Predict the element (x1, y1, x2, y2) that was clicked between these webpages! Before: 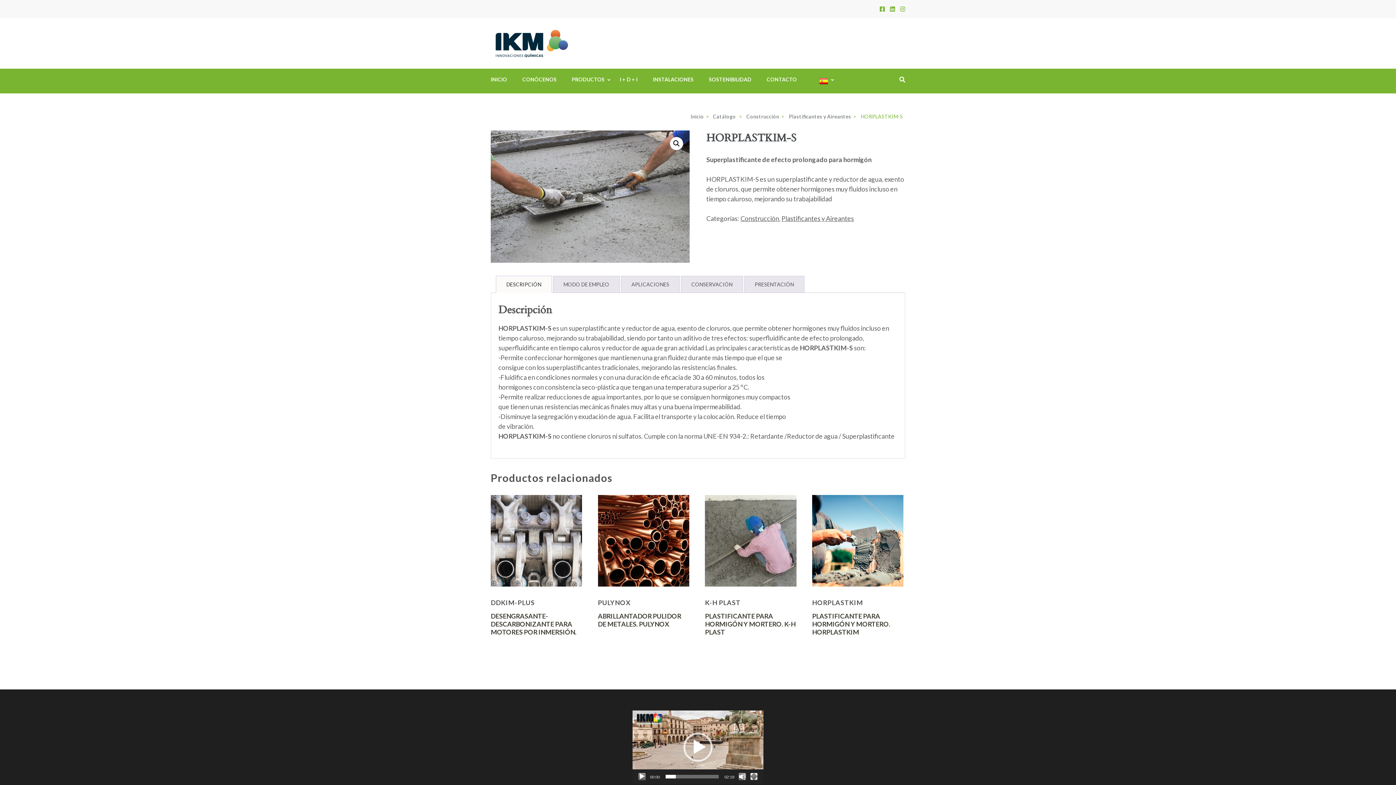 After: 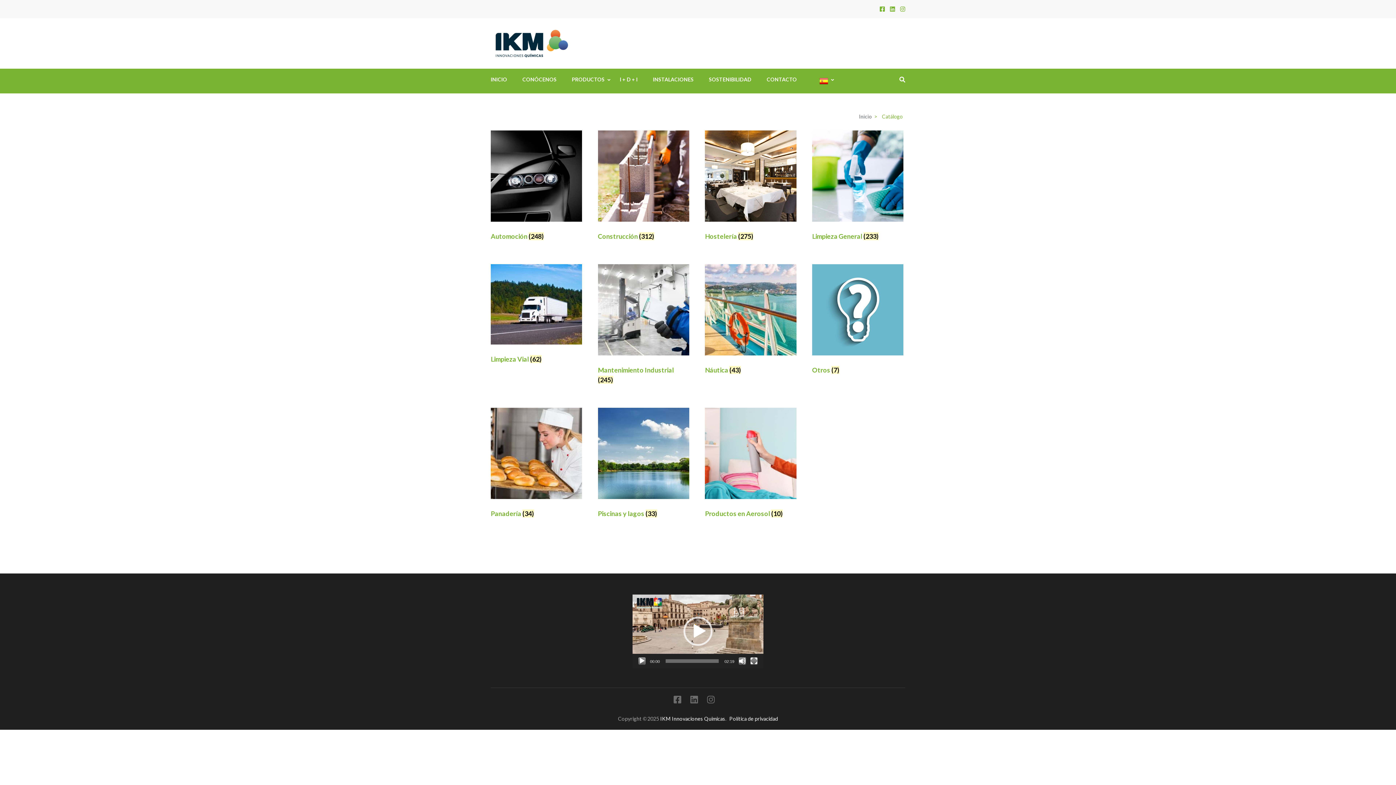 Action: label: Catálogo bbox: (711, 113, 736, 119)